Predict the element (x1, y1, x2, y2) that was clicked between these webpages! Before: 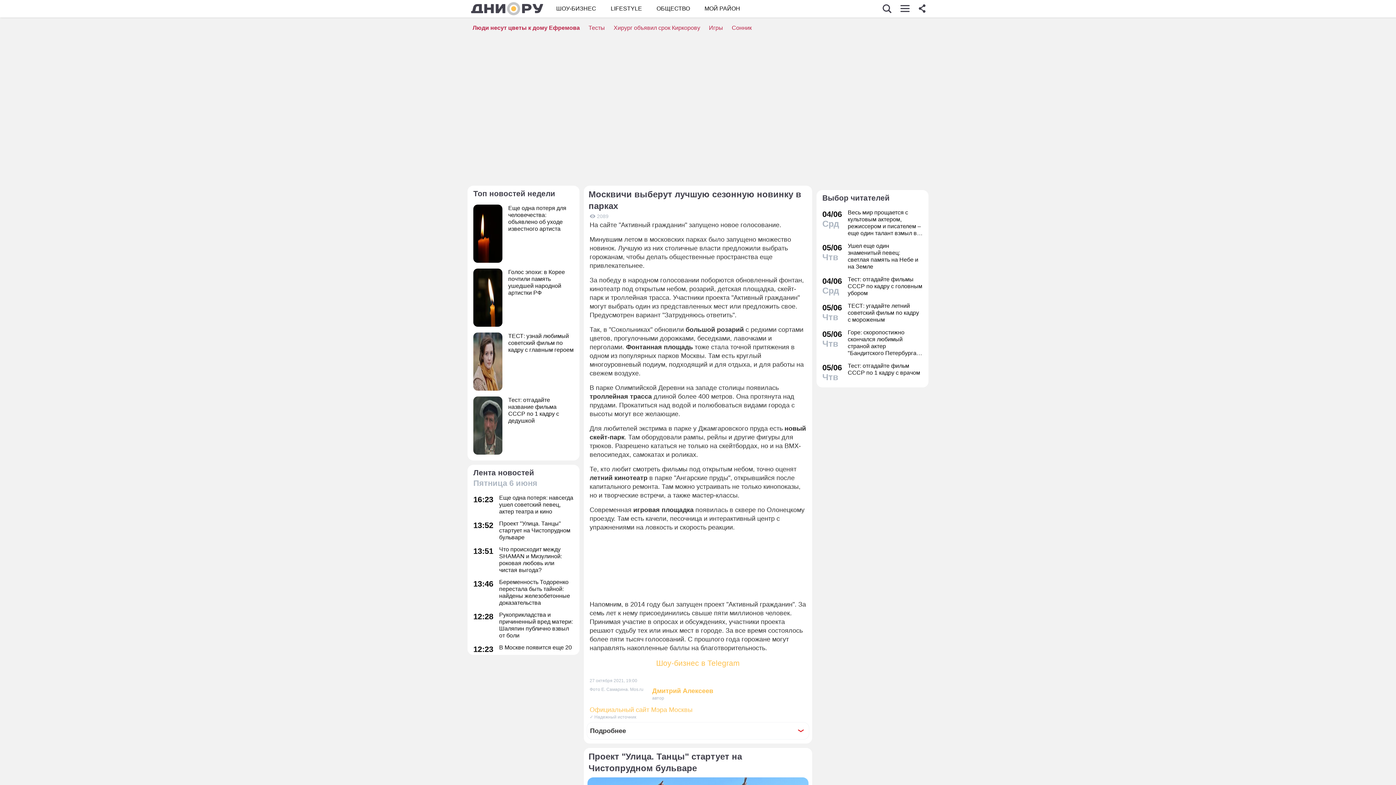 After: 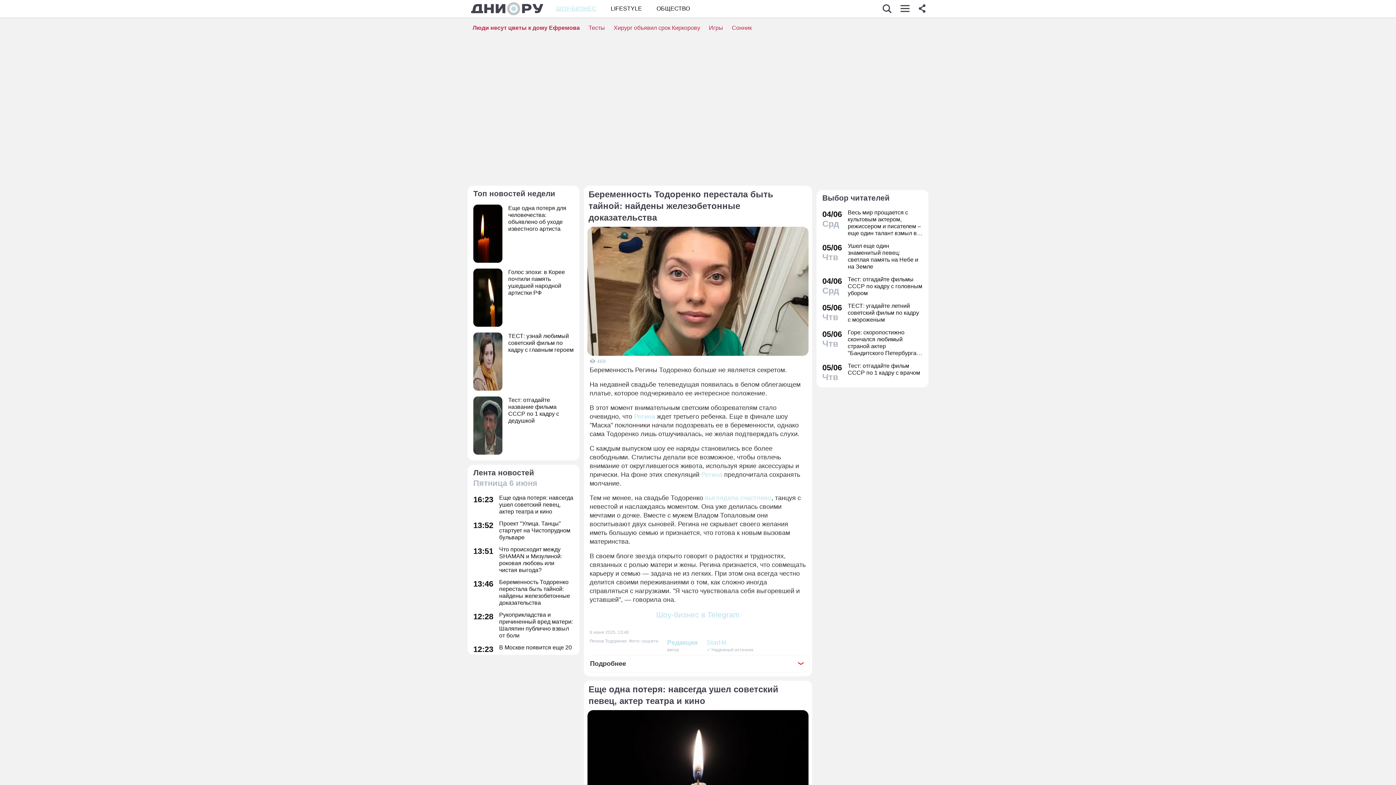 Action: label: 13:46
Беременность Тодоренко перестала быть тайной: найдены железобетонные доказательства bbox: (473, 578, 573, 606)